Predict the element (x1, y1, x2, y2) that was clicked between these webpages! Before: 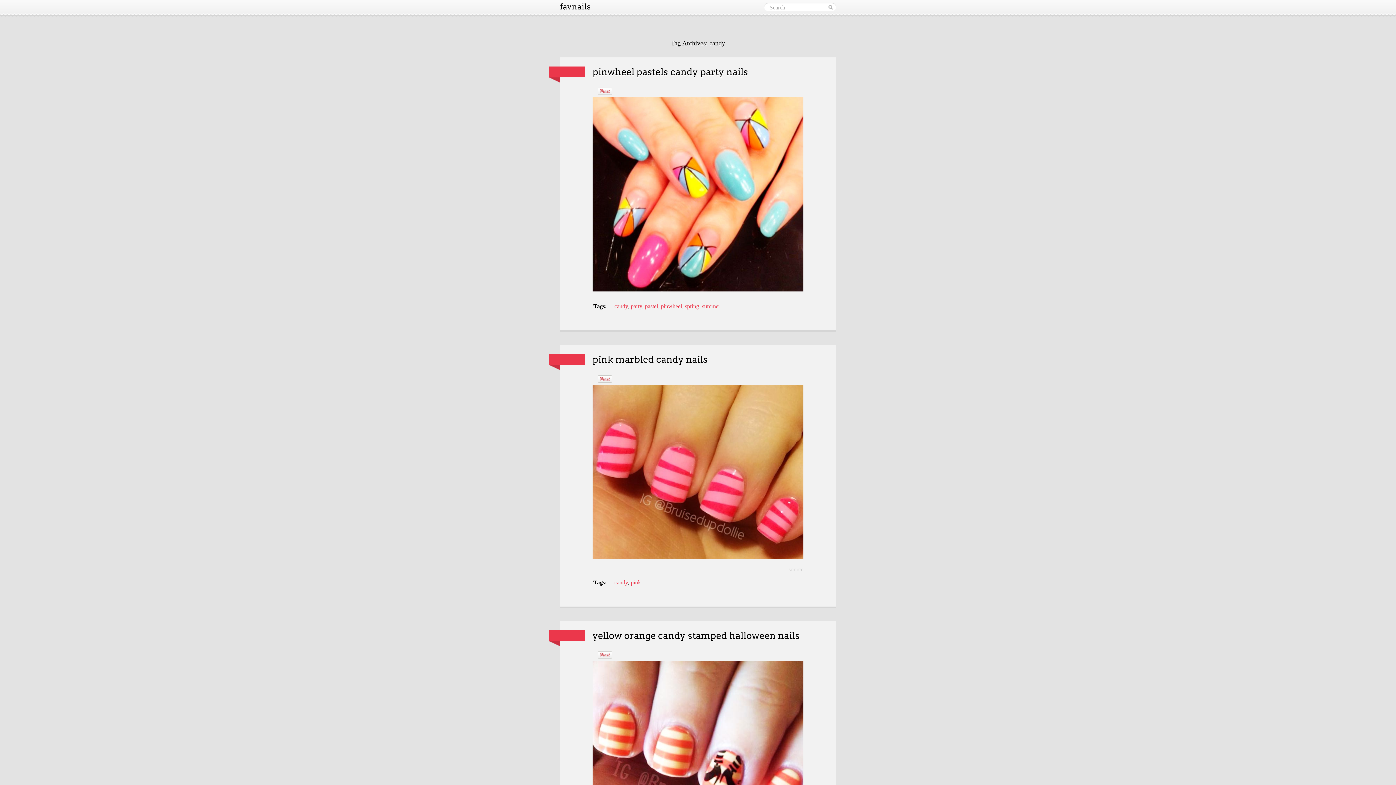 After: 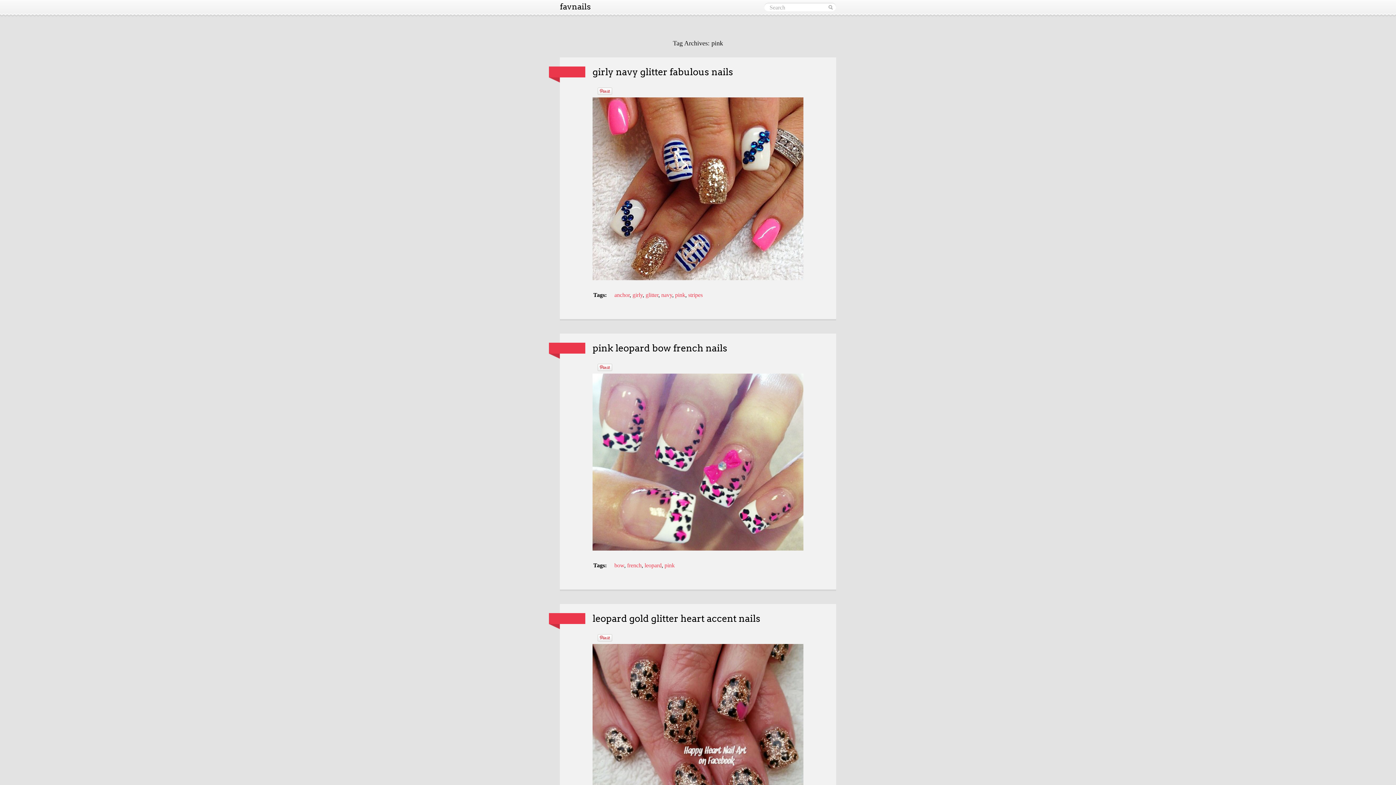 Action: bbox: (630, 579, 641, 585) label: pink